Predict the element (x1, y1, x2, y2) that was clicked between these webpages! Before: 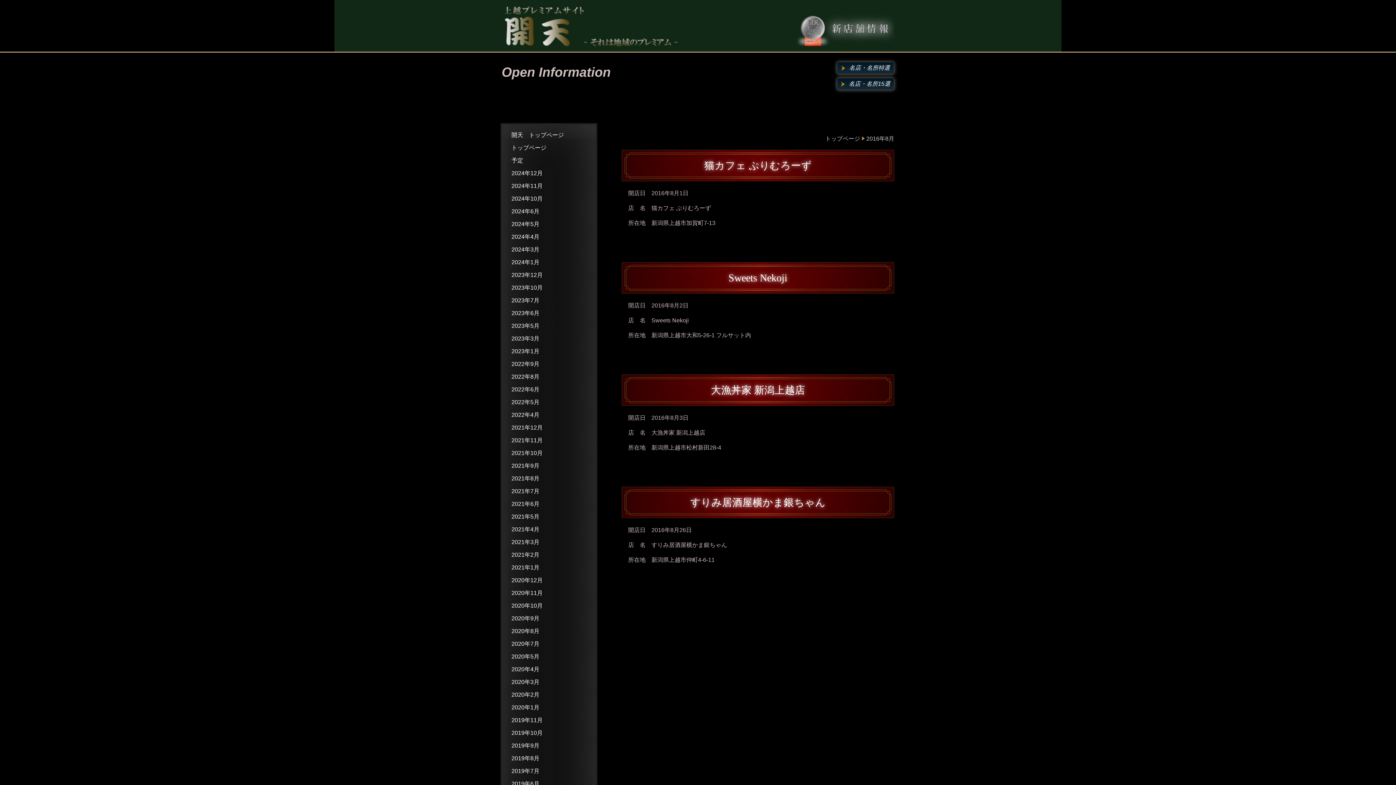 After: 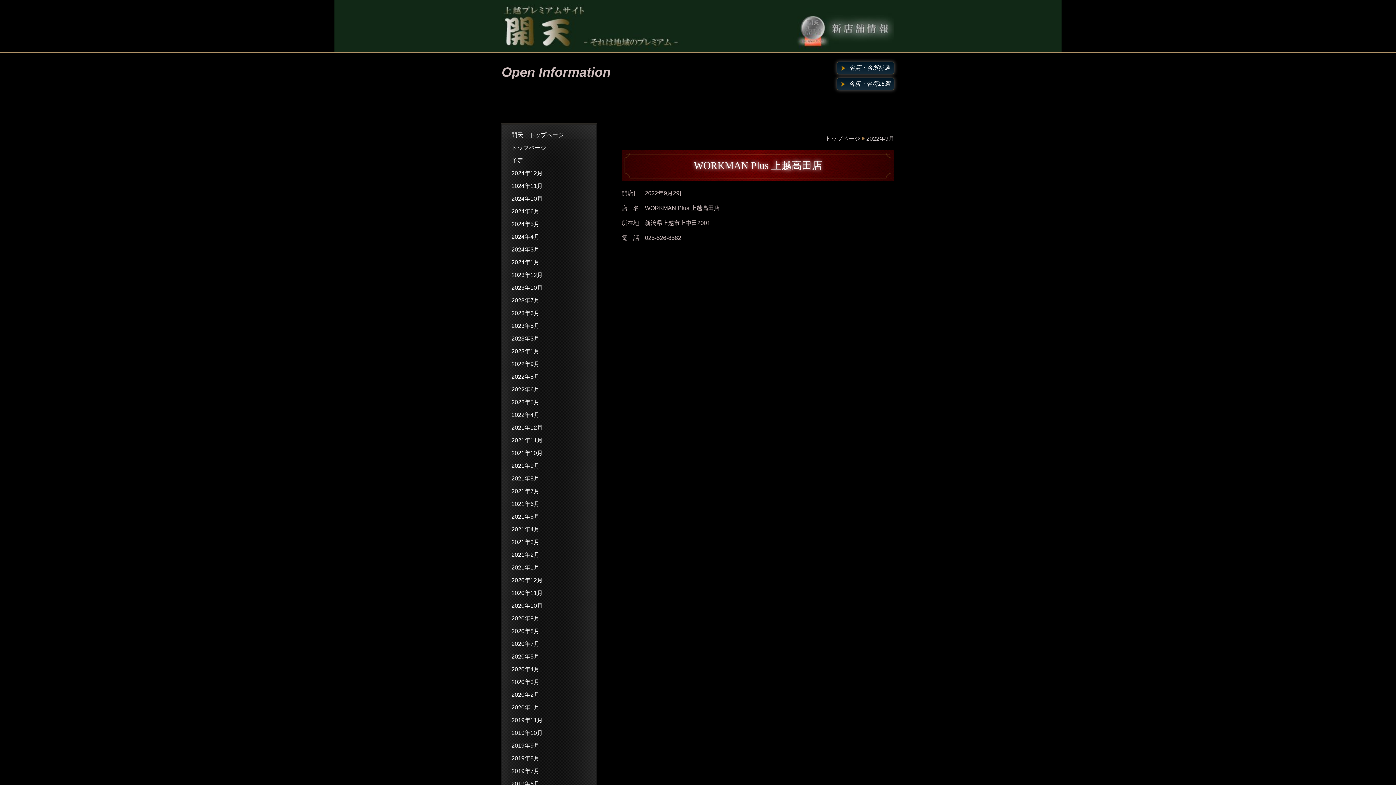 Action: label: 2022年9月 bbox: (505, 358, 592, 370)